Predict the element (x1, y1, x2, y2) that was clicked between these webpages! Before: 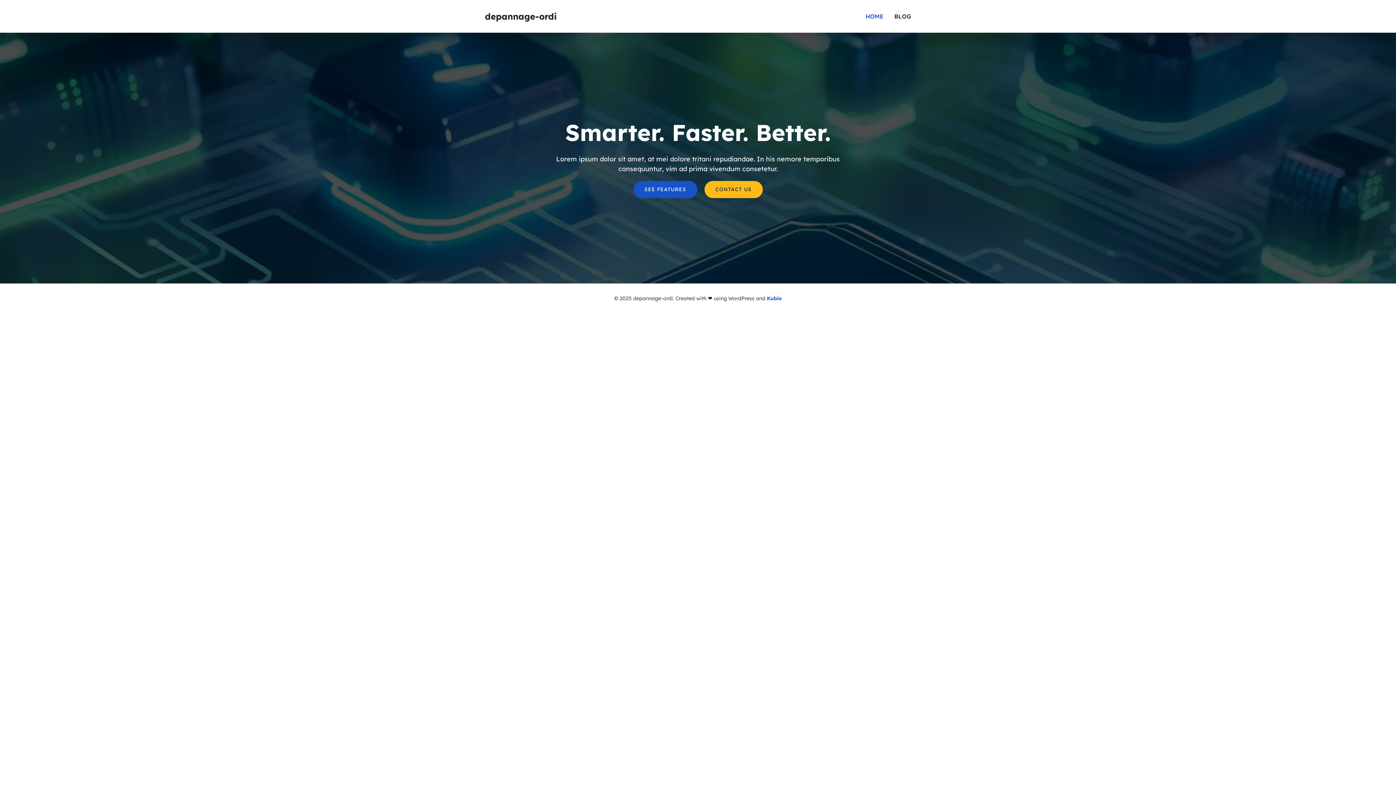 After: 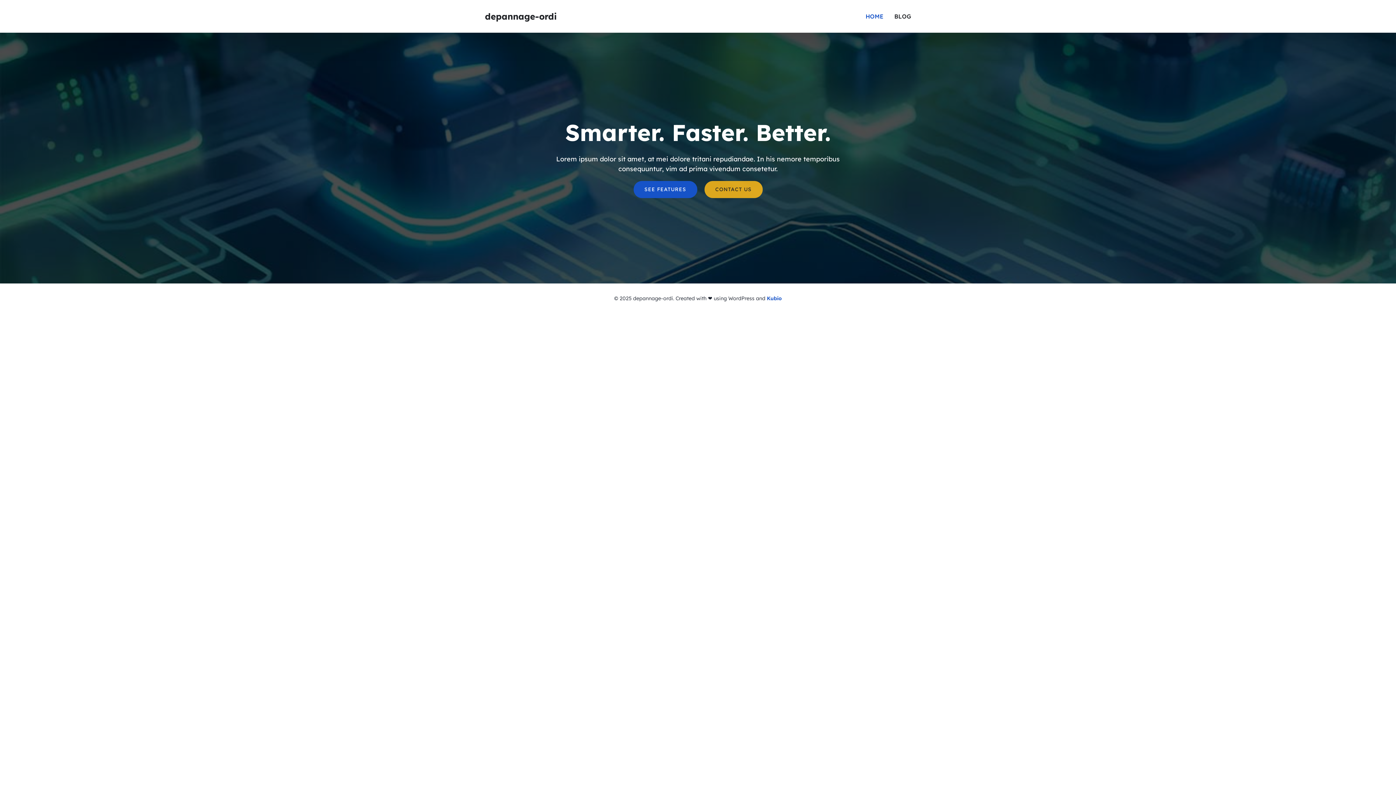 Action: label: CONTACT US bbox: (704, 181, 762, 198)